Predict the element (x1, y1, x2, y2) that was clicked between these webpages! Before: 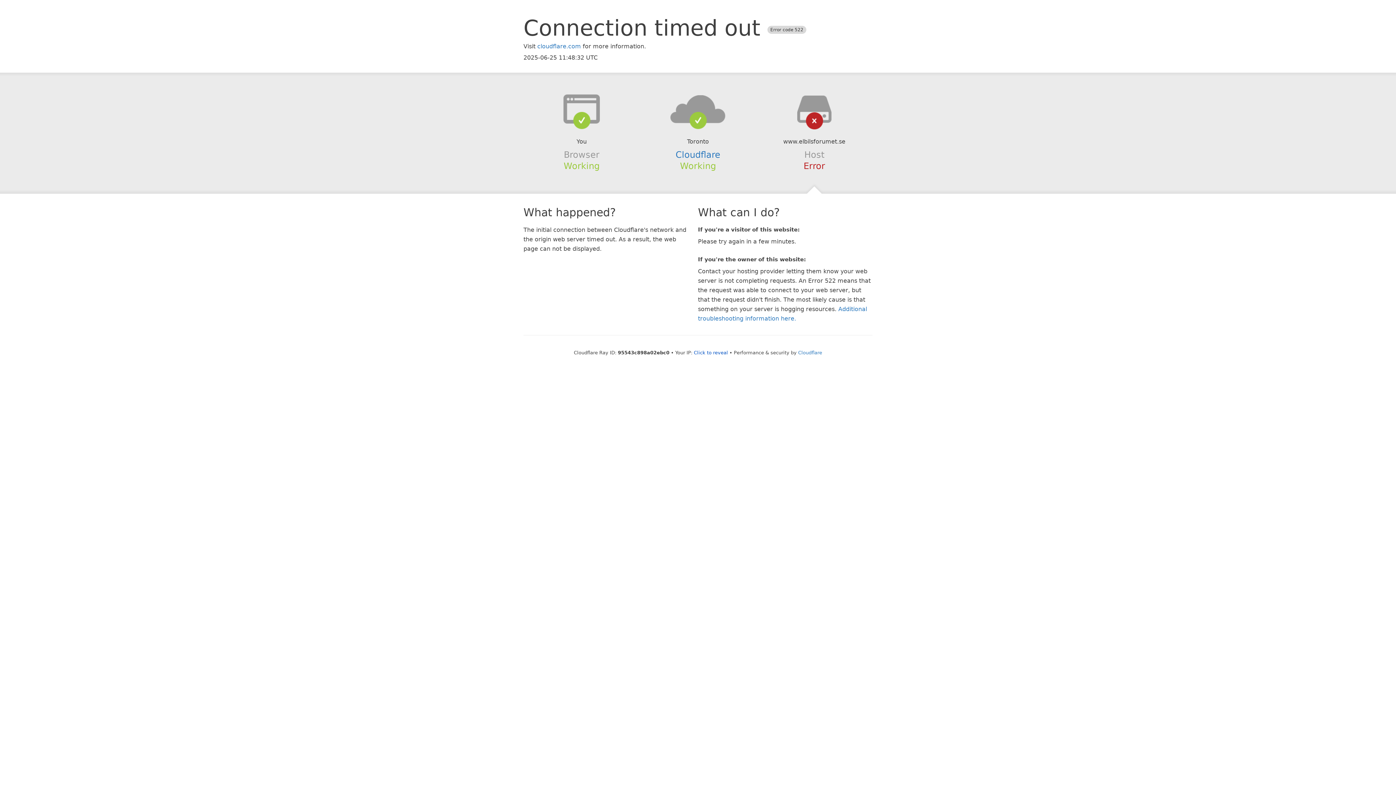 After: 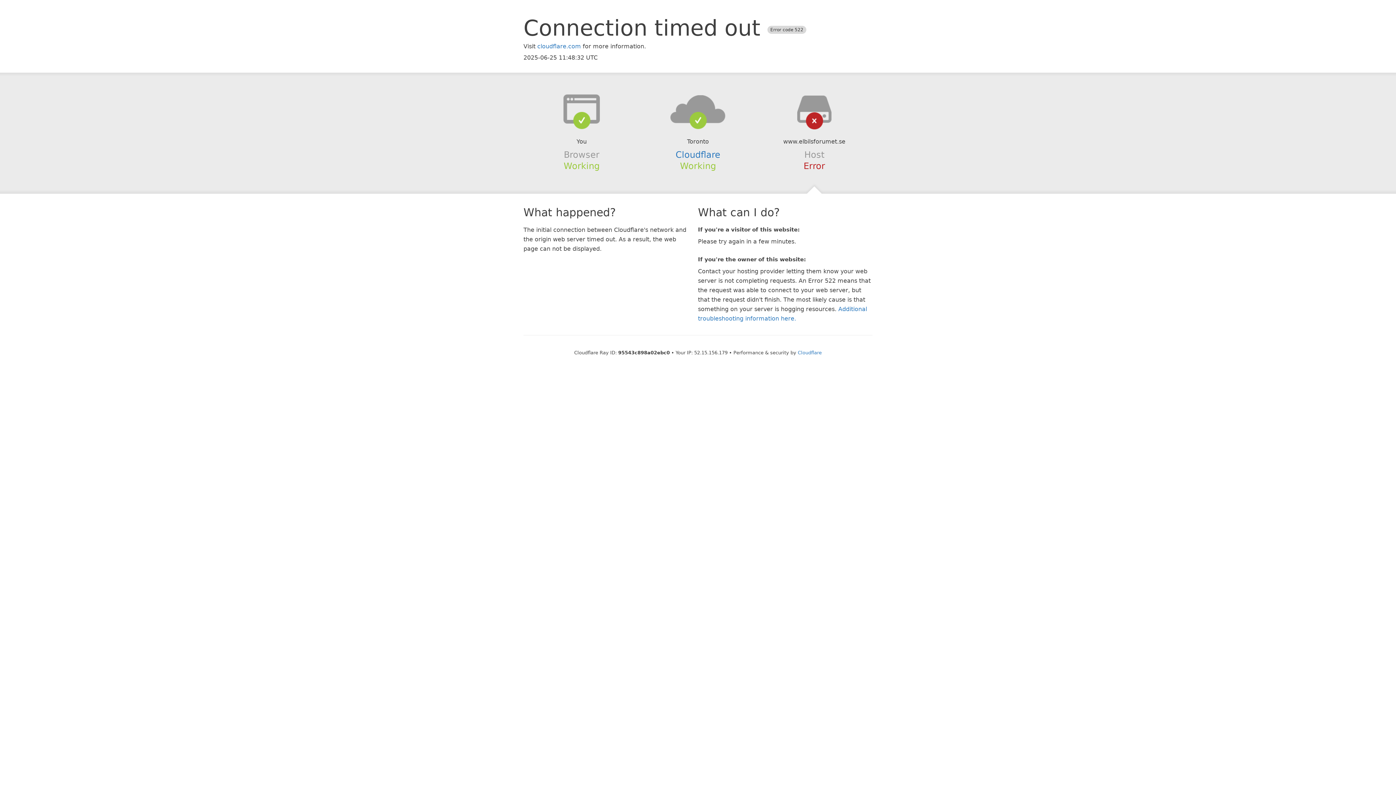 Action: label: Click to reveal bbox: (694, 350, 728, 355)